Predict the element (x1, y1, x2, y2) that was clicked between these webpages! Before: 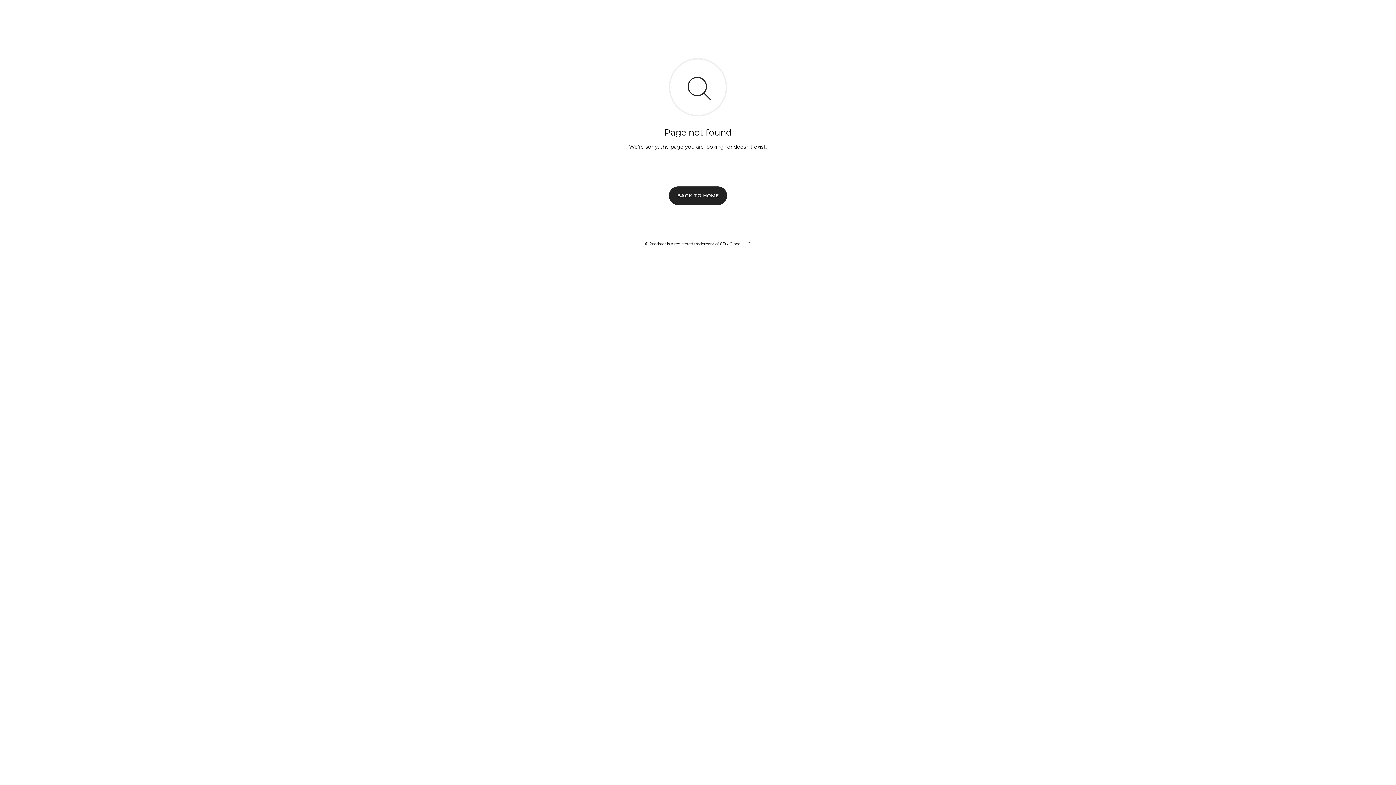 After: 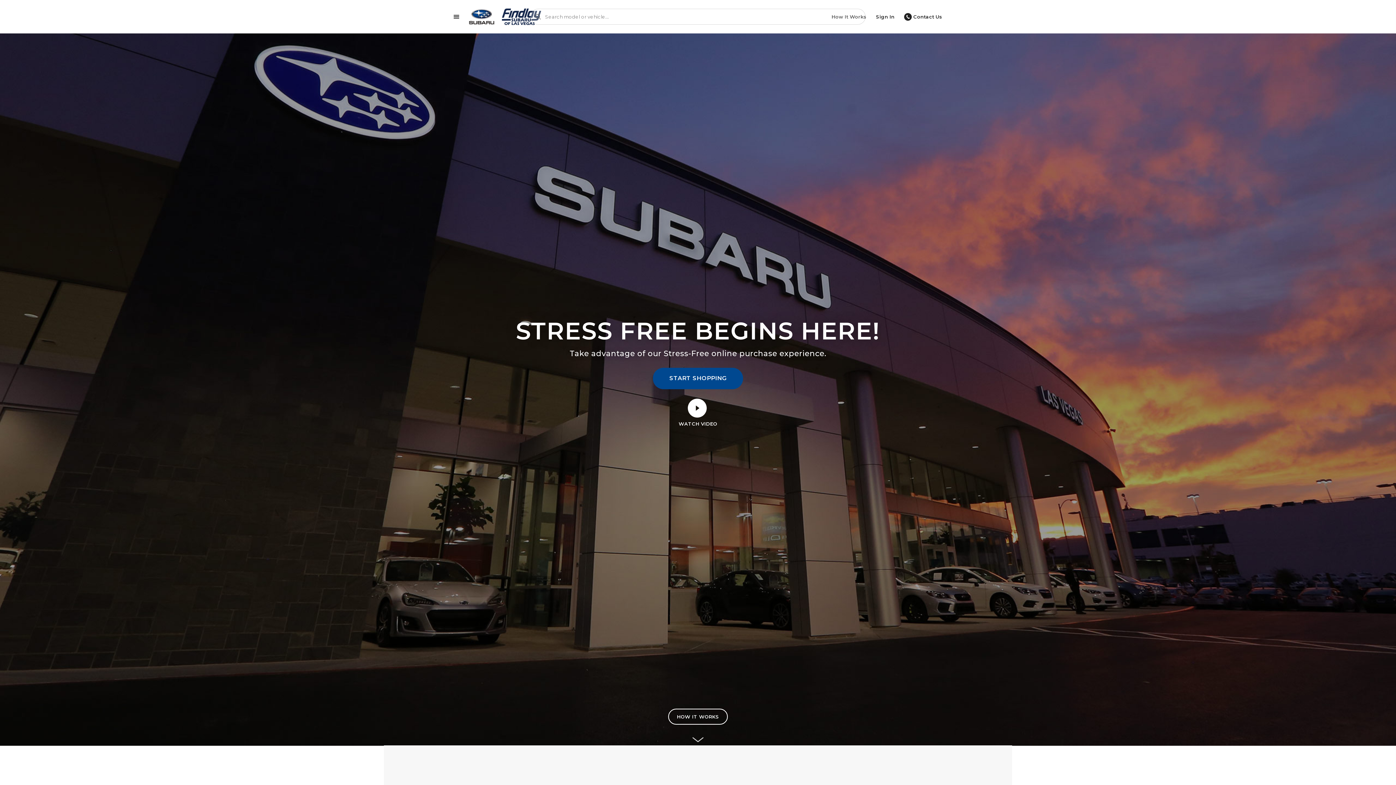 Action: label: BACK TO HOME bbox: (669, 186, 727, 204)